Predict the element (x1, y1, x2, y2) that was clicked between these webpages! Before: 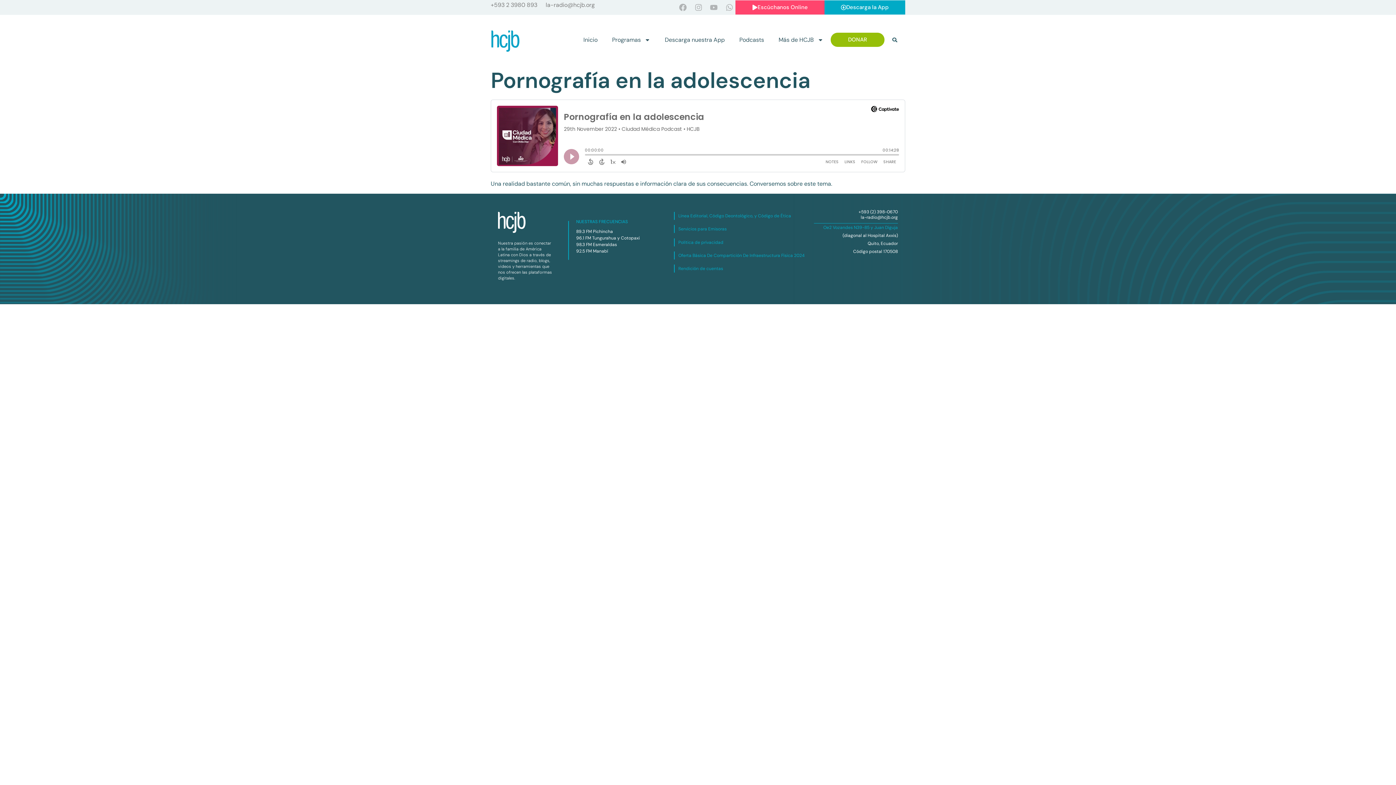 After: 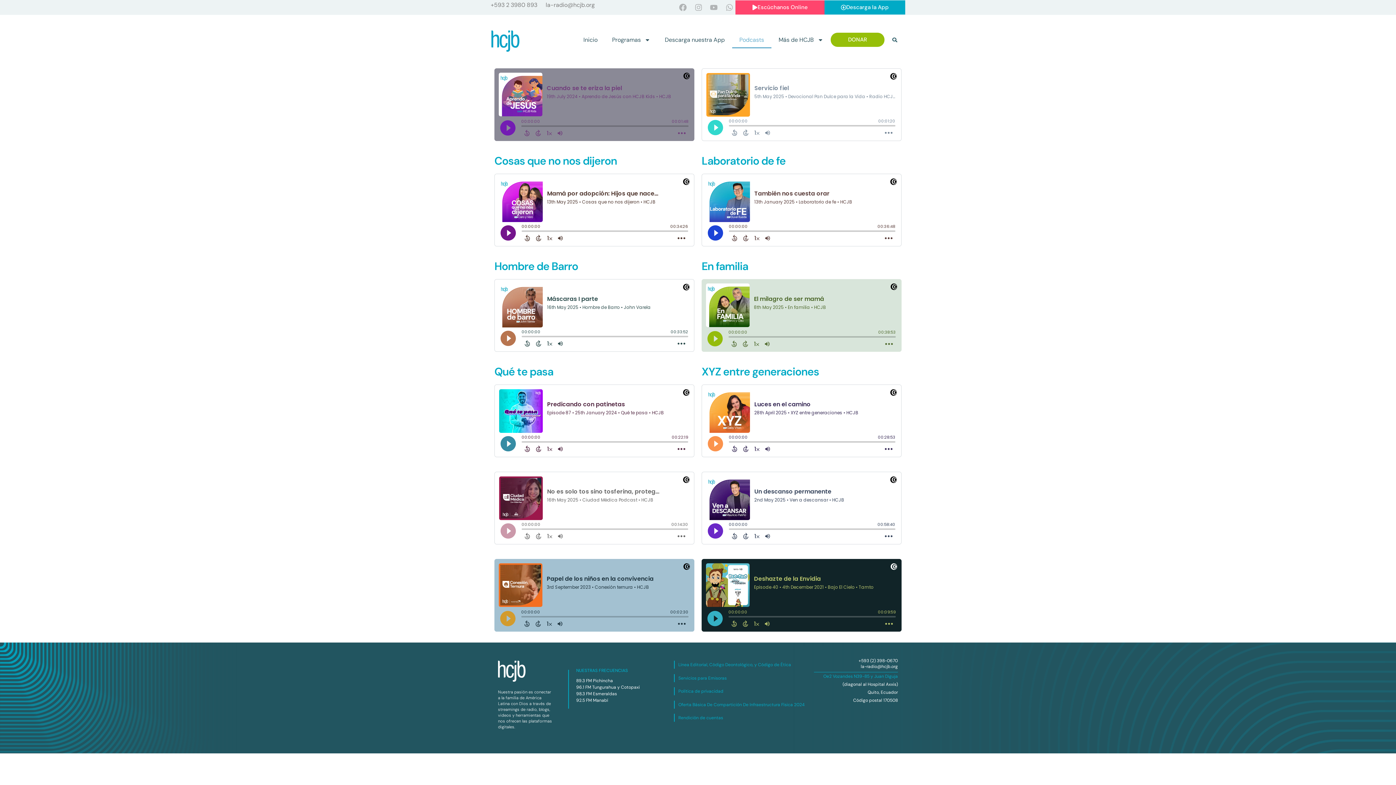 Action: bbox: (732, 31, 771, 48) label: Podcasts